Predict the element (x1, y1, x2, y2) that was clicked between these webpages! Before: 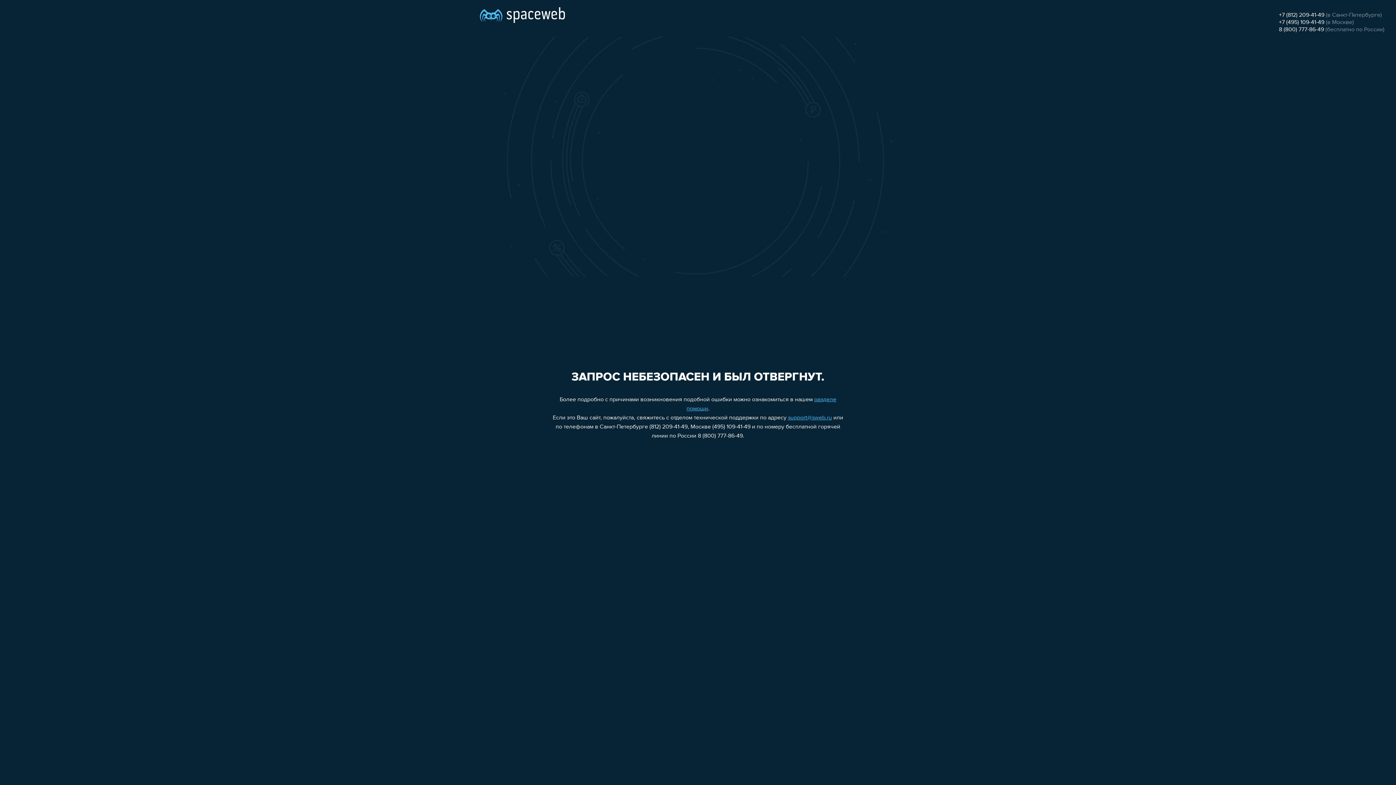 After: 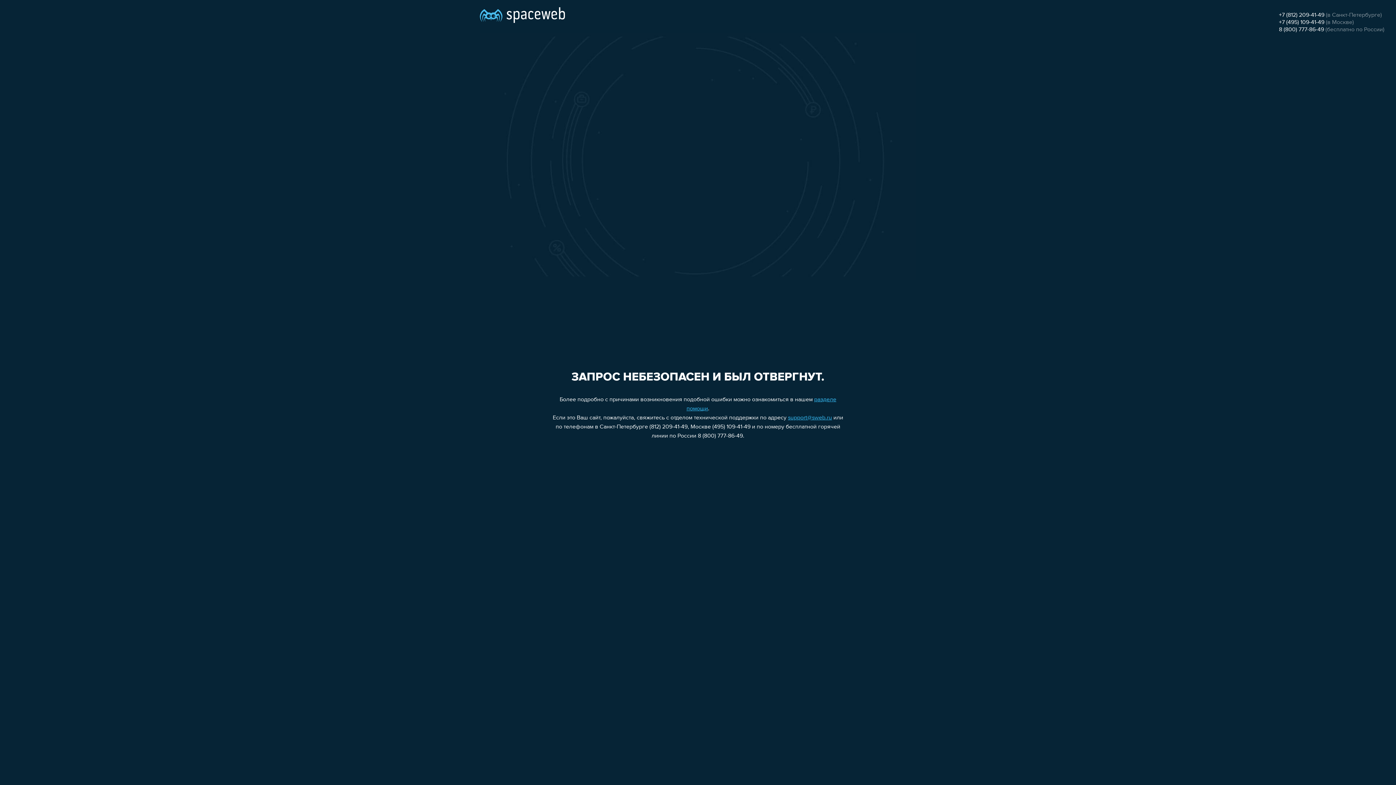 Action: label: +7 (812) 209-41-49 bbox: (1279, 12, 1324, 18)